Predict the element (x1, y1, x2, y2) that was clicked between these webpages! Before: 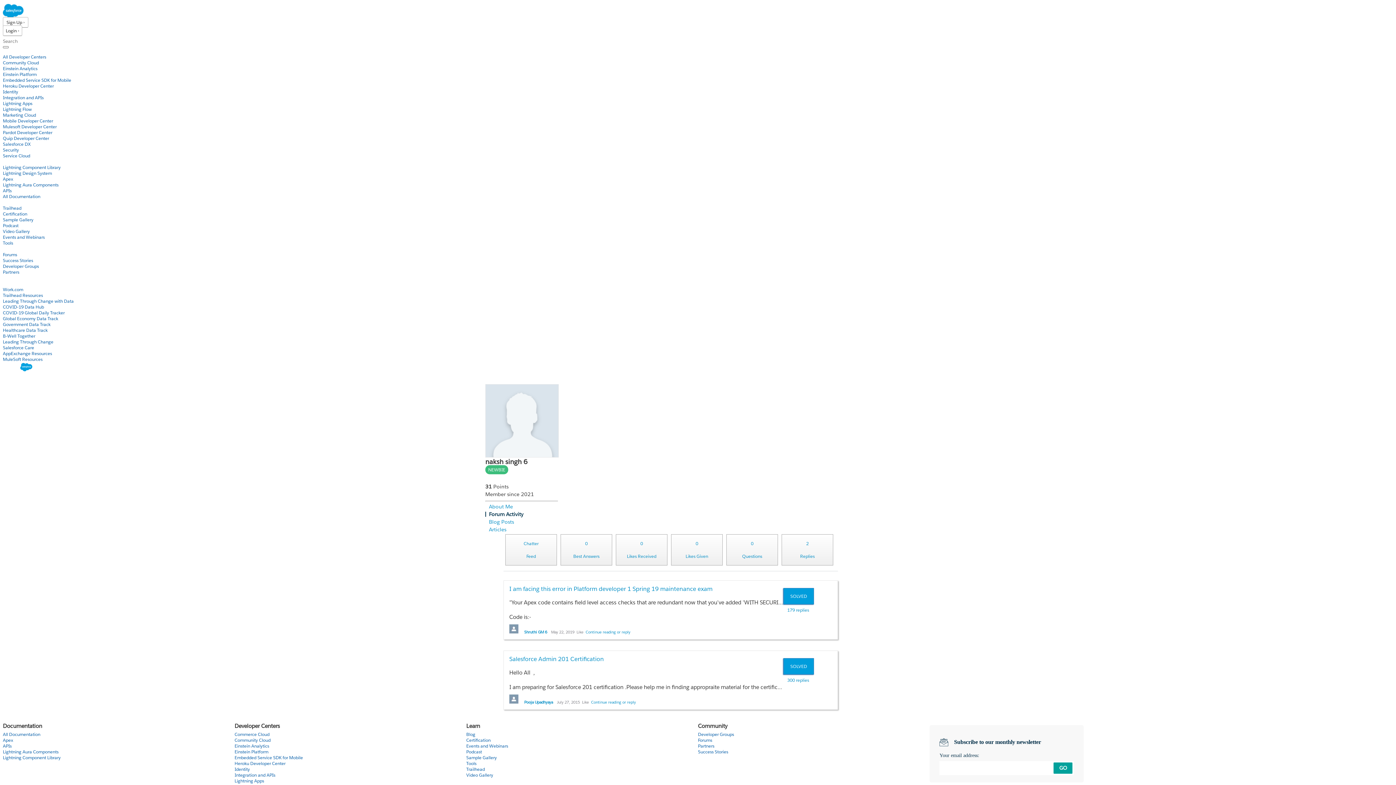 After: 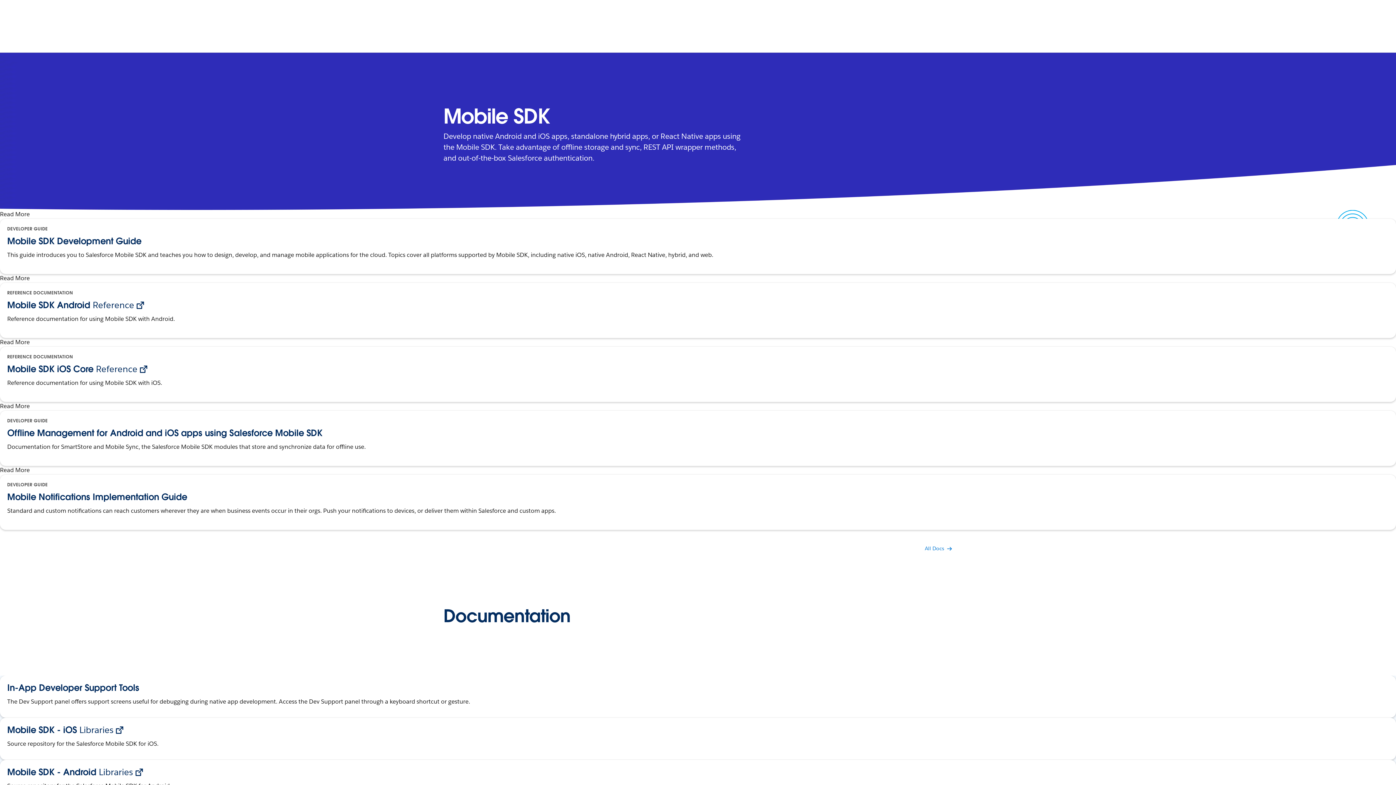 Action: bbox: (2, 117, 53, 124) label: Mobile Developer Center